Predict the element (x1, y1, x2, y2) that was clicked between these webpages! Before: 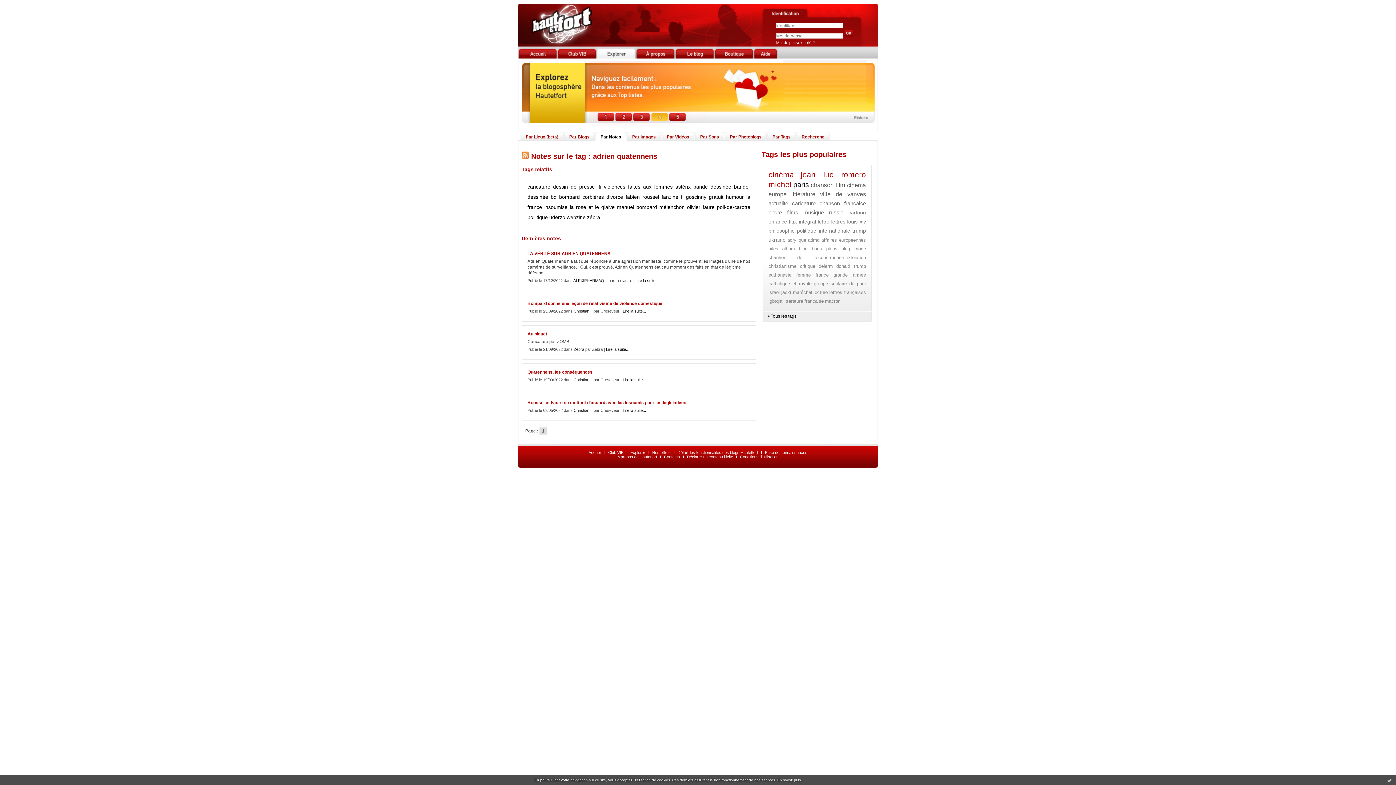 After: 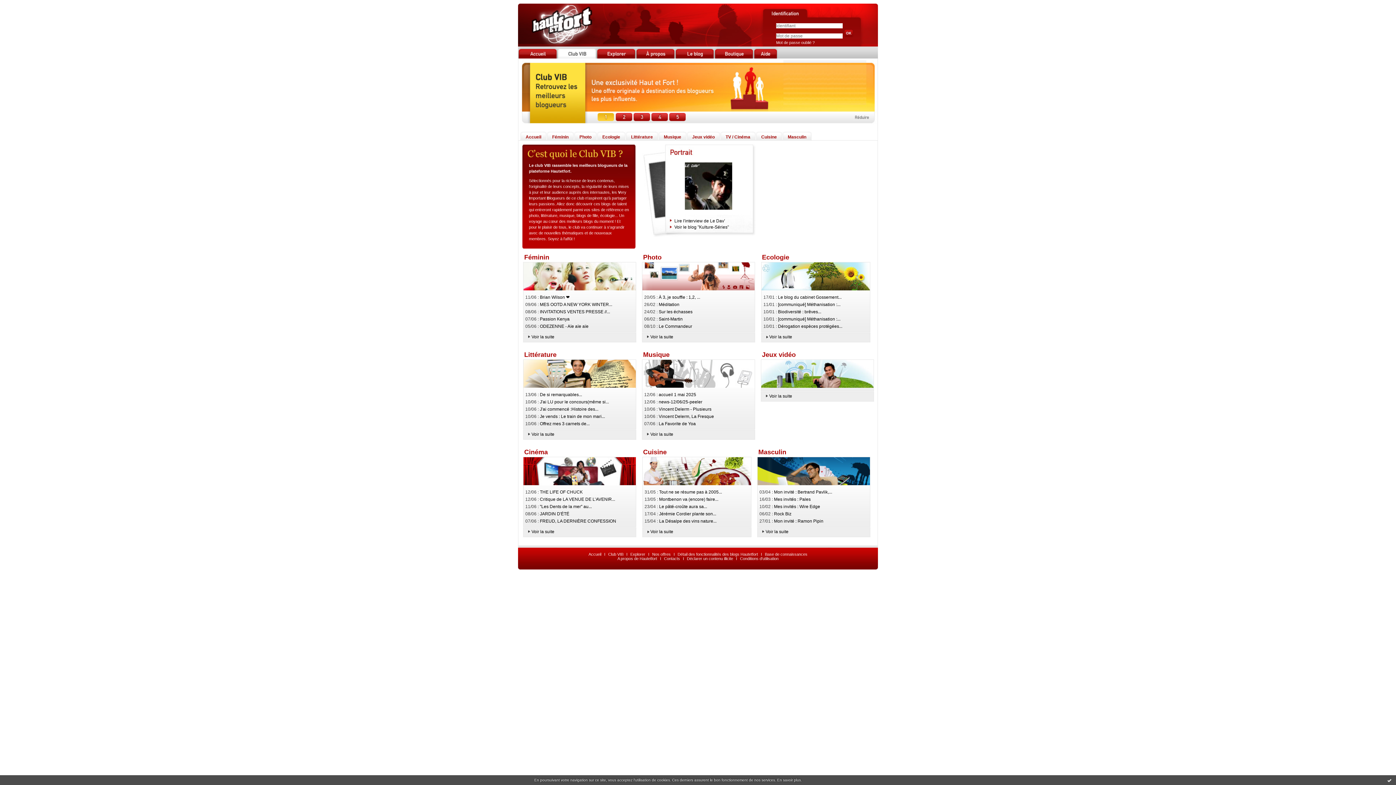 Action: bbox: (557, 54, 596, 59)